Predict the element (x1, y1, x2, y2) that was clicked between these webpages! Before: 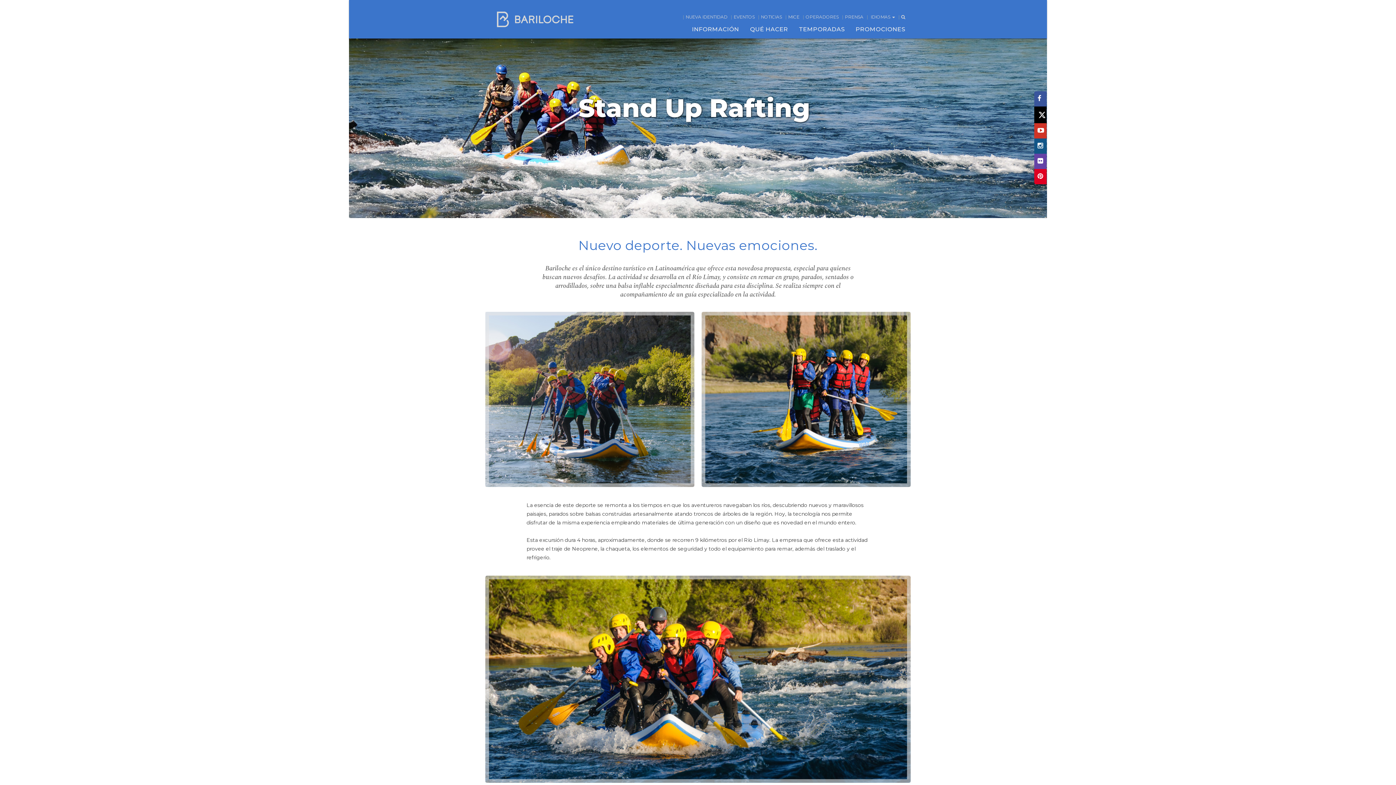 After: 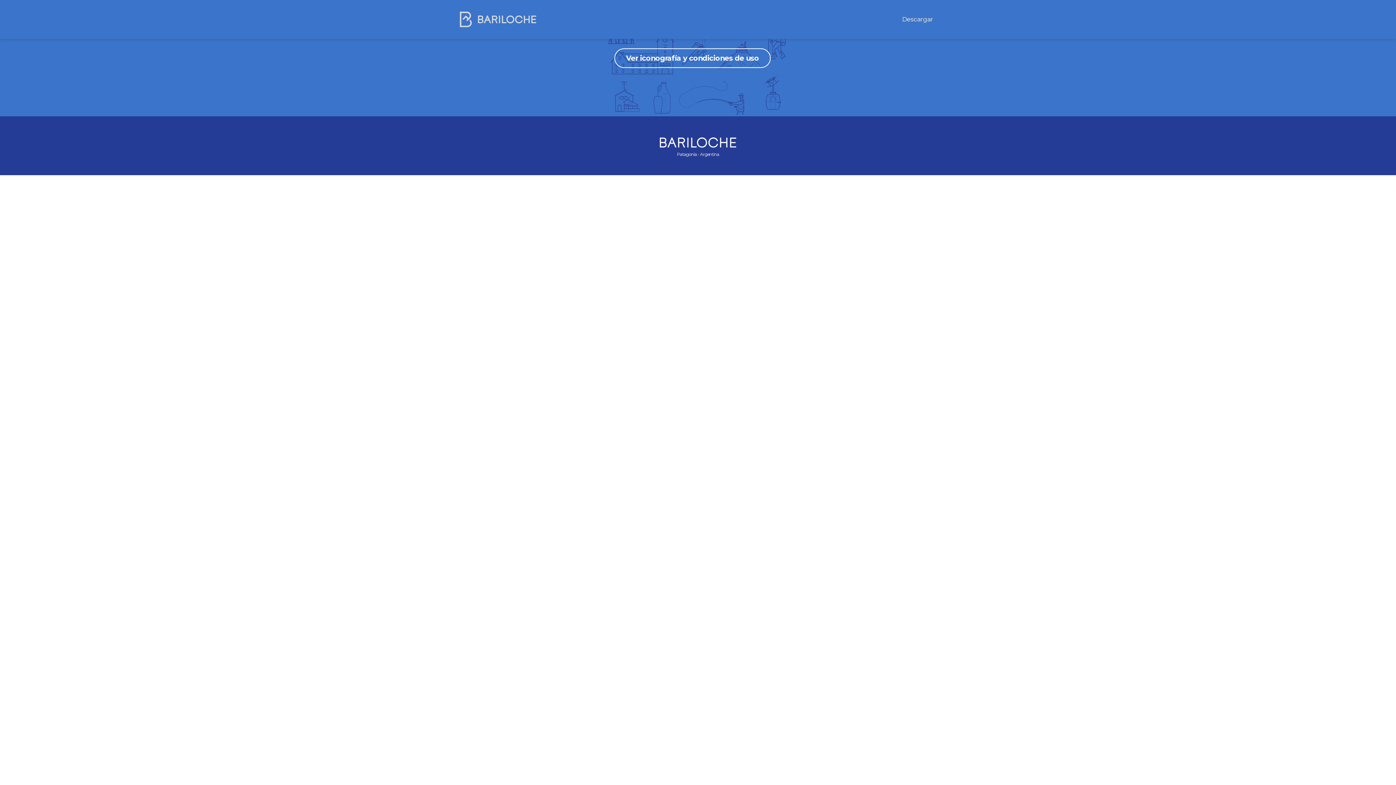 Action: label: NUEVA IDENTIDAD bbox: (685, 14, 727, 19)